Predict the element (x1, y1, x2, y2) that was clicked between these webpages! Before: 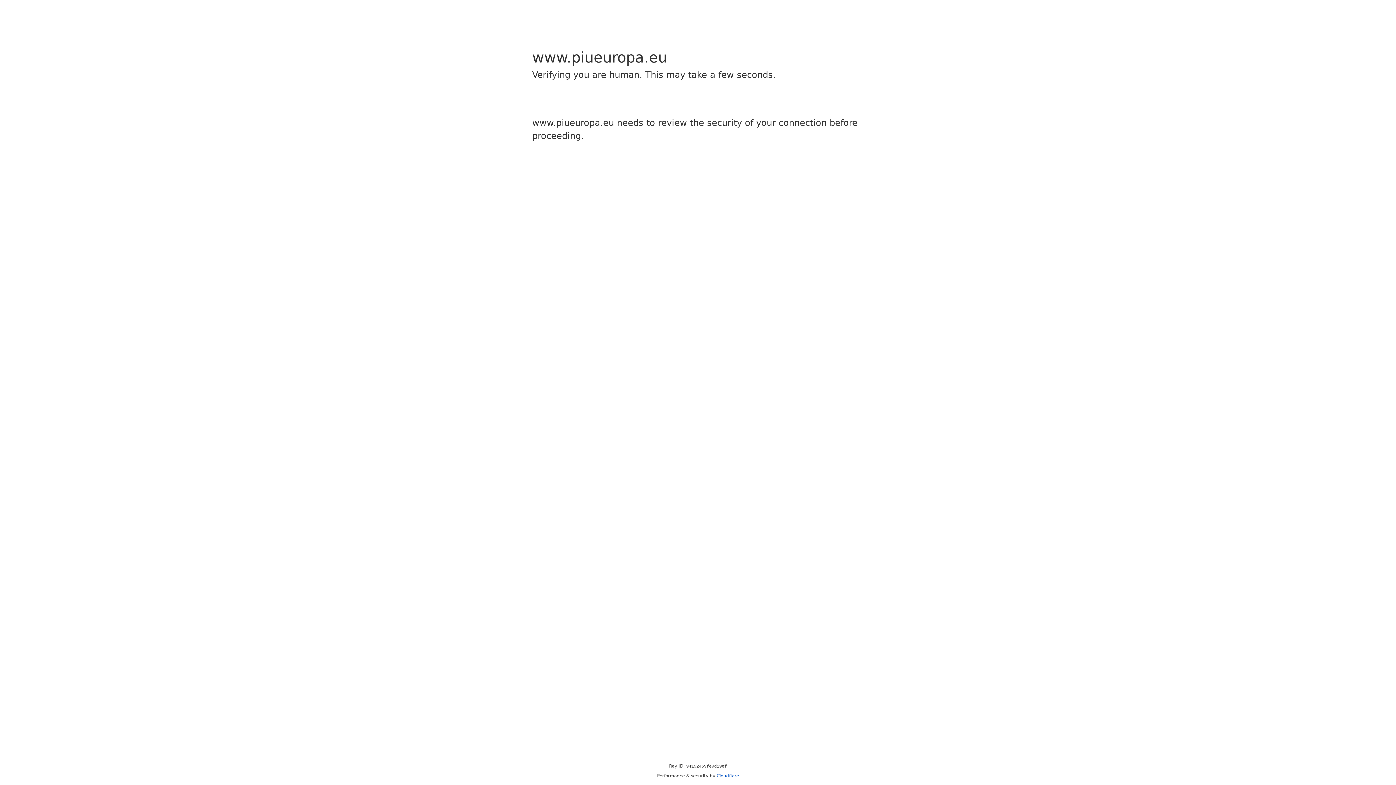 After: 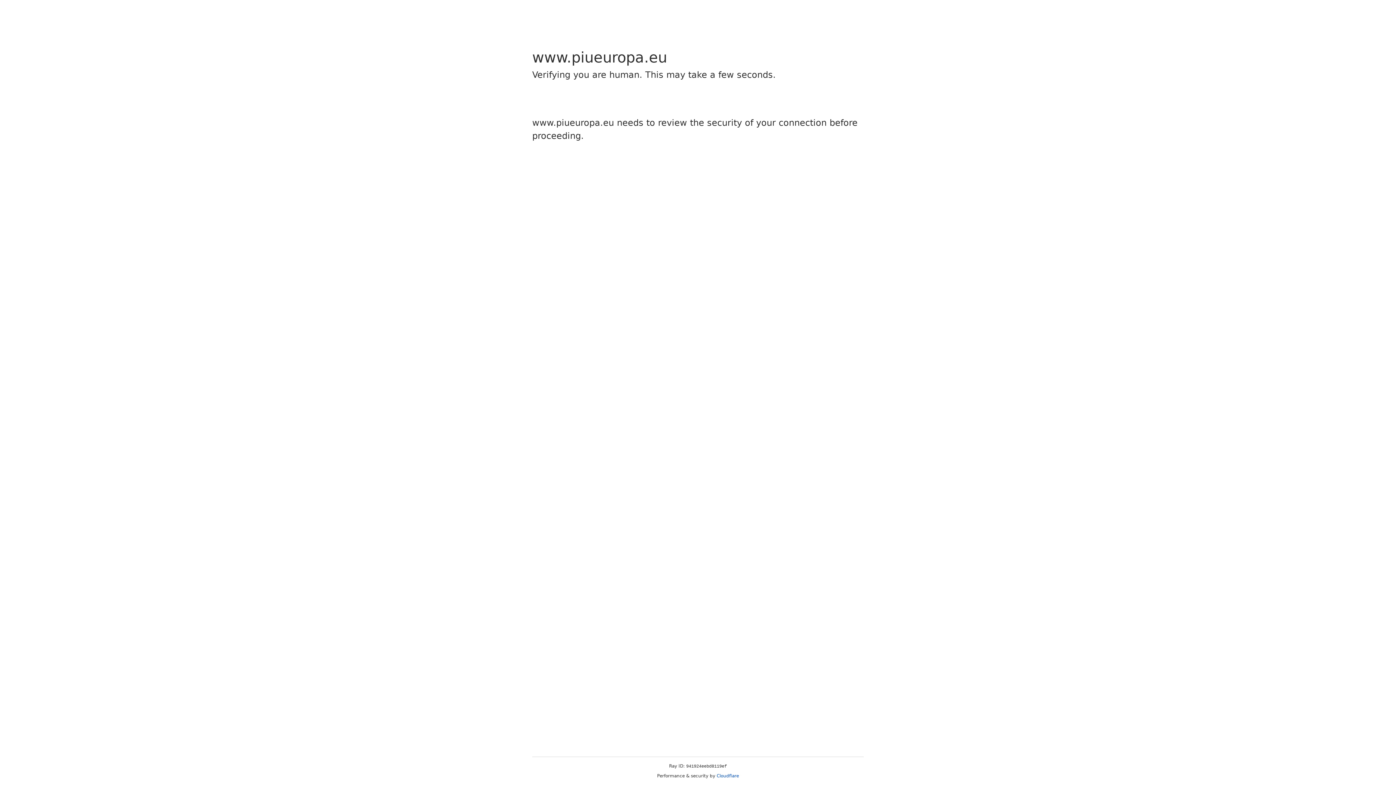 Action: bbox: (716, 773, 739, 778) label: Cloudflare